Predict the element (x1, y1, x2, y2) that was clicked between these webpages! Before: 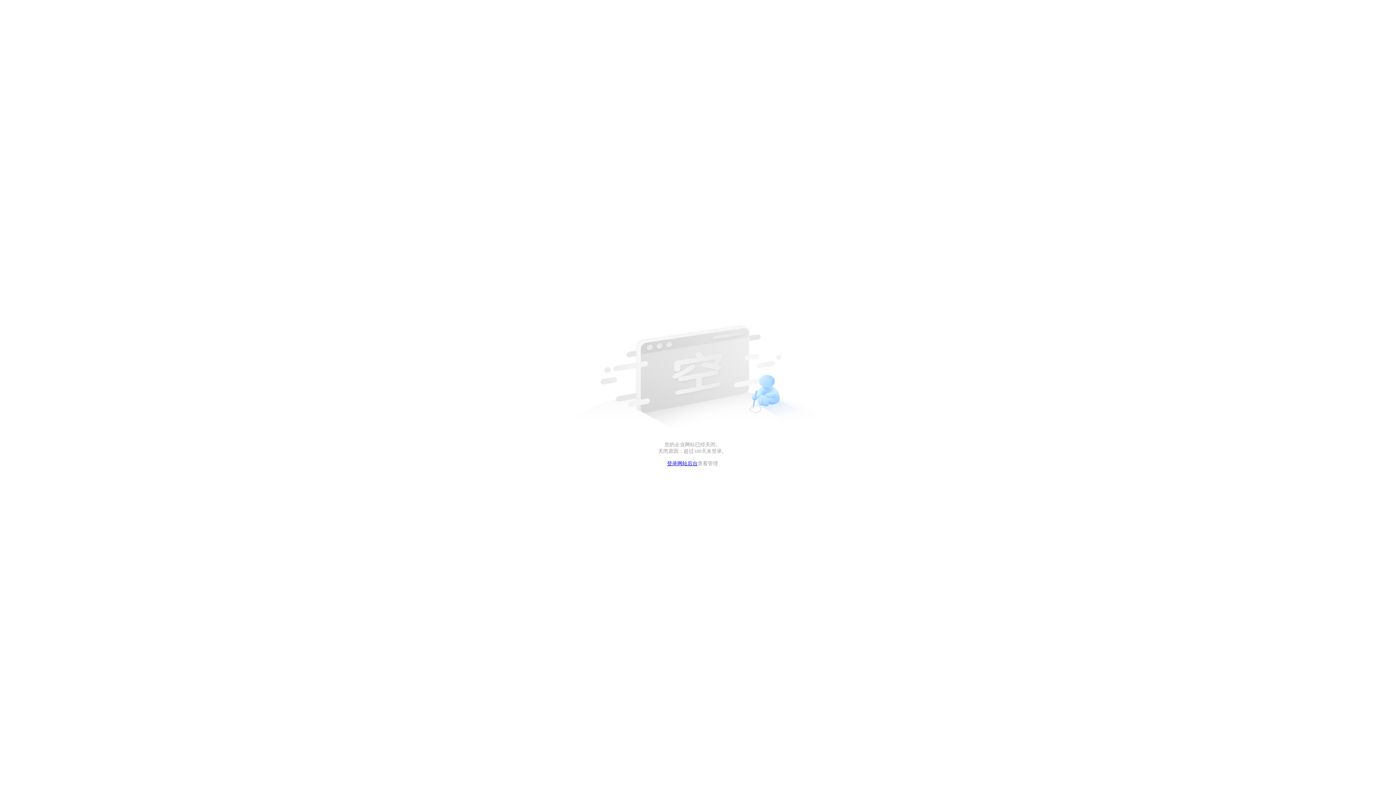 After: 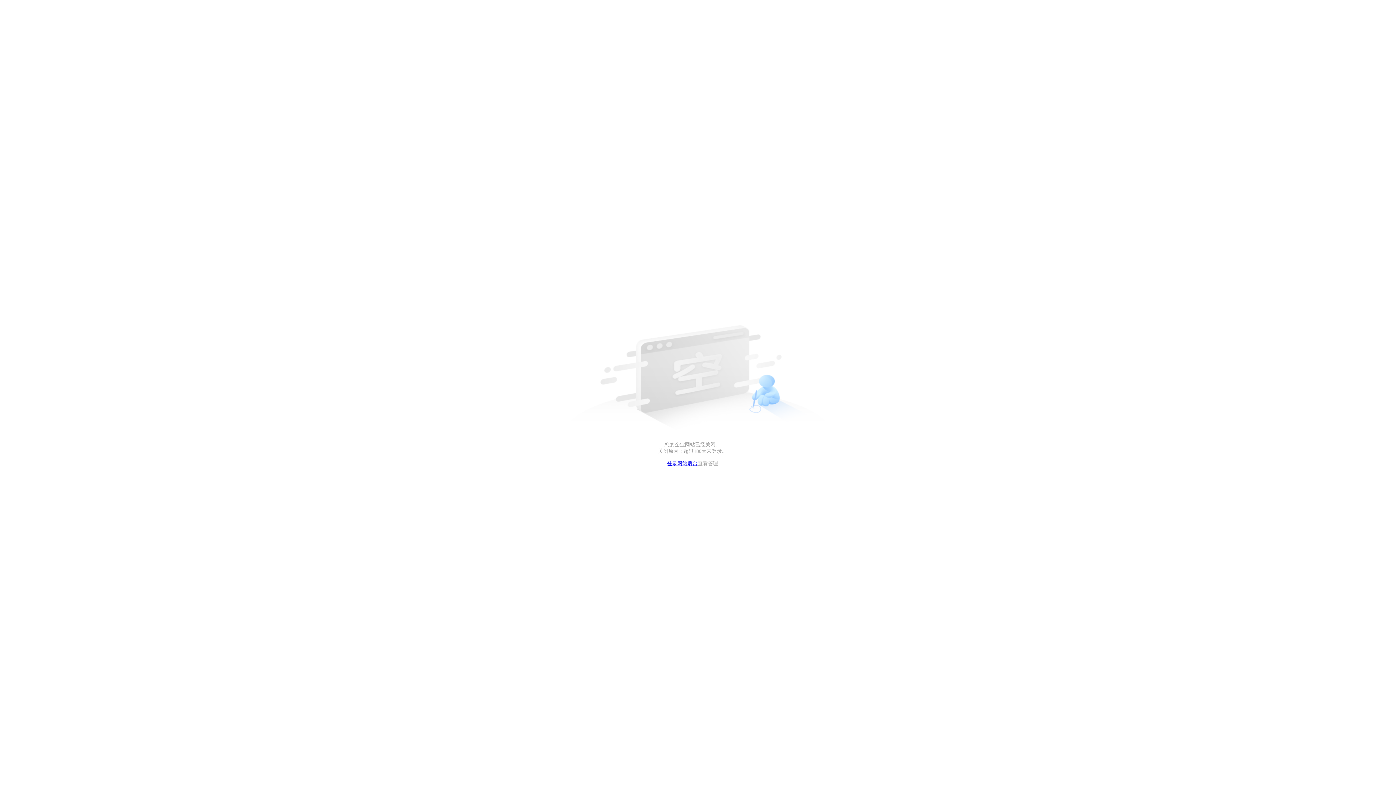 Action: bbox: (667, 461, 697, 466) label: 登录网站后台